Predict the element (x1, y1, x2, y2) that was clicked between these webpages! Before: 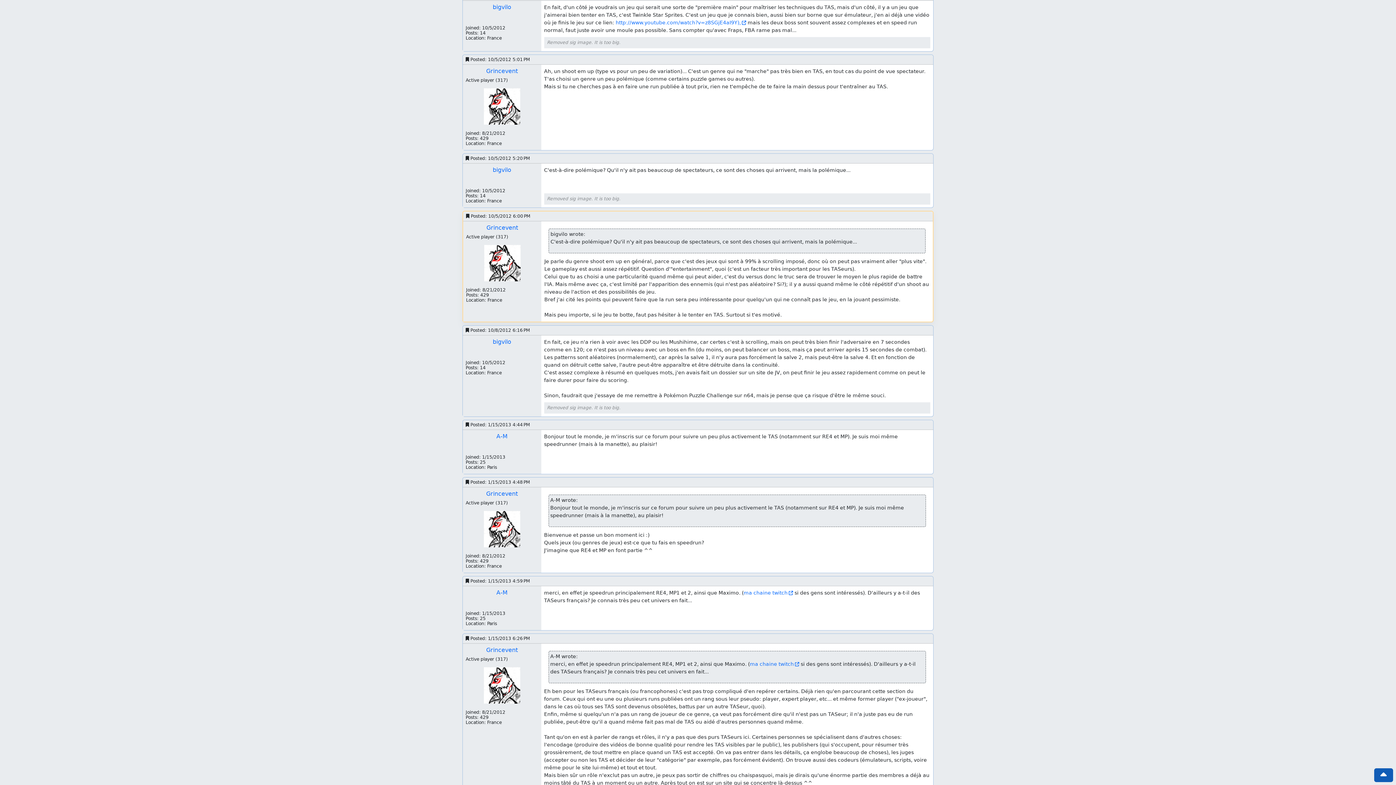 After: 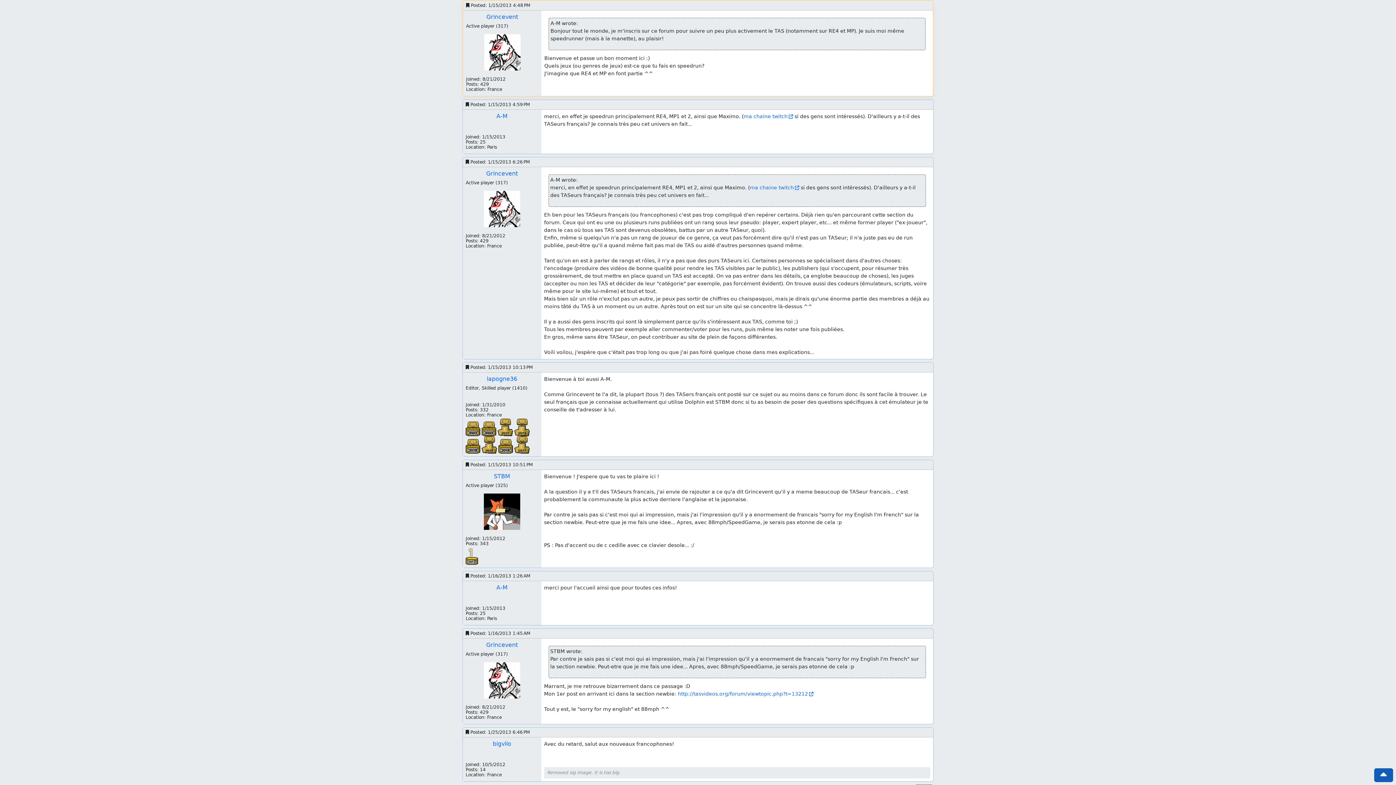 Action: bbox: (465, 479, 529, 485) label:  Posted: 1/15/2013 4:48 PM